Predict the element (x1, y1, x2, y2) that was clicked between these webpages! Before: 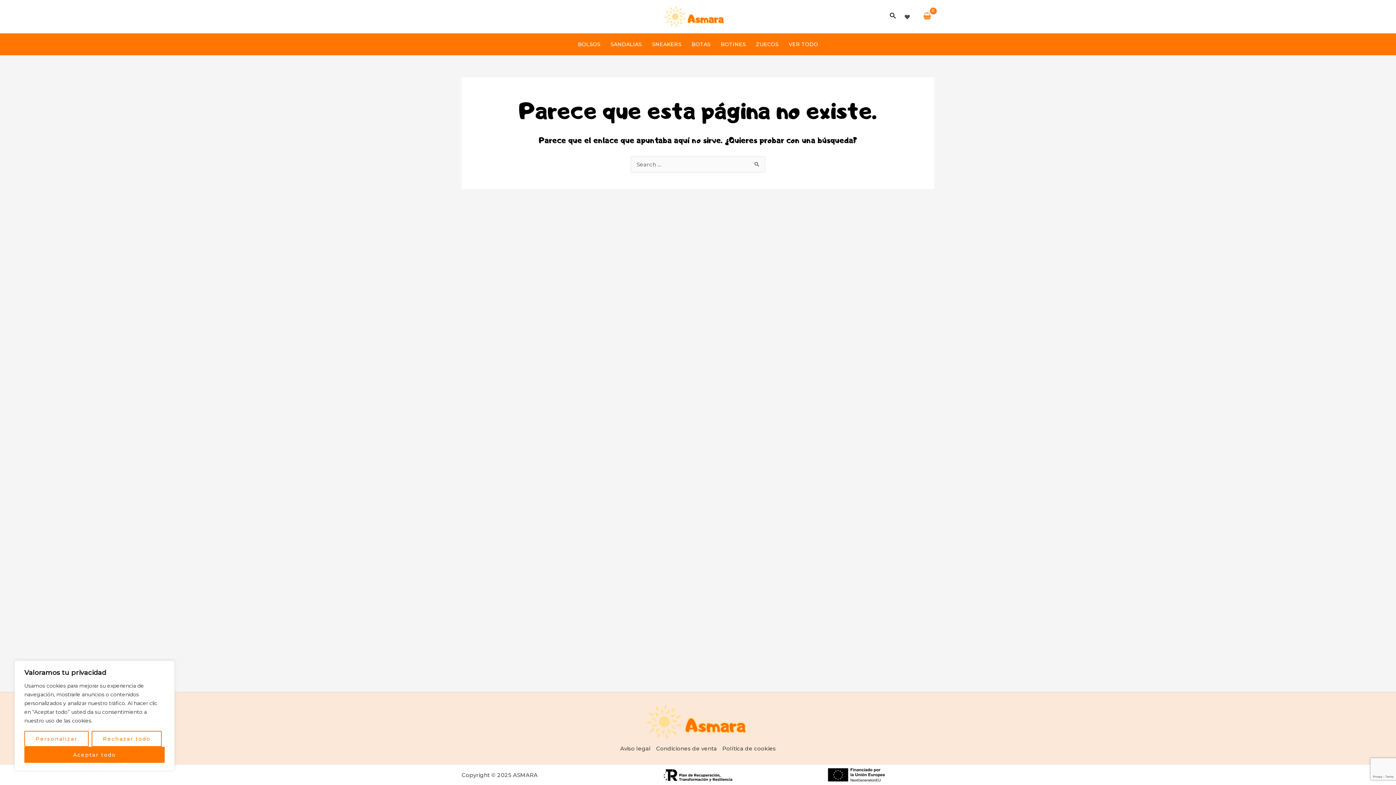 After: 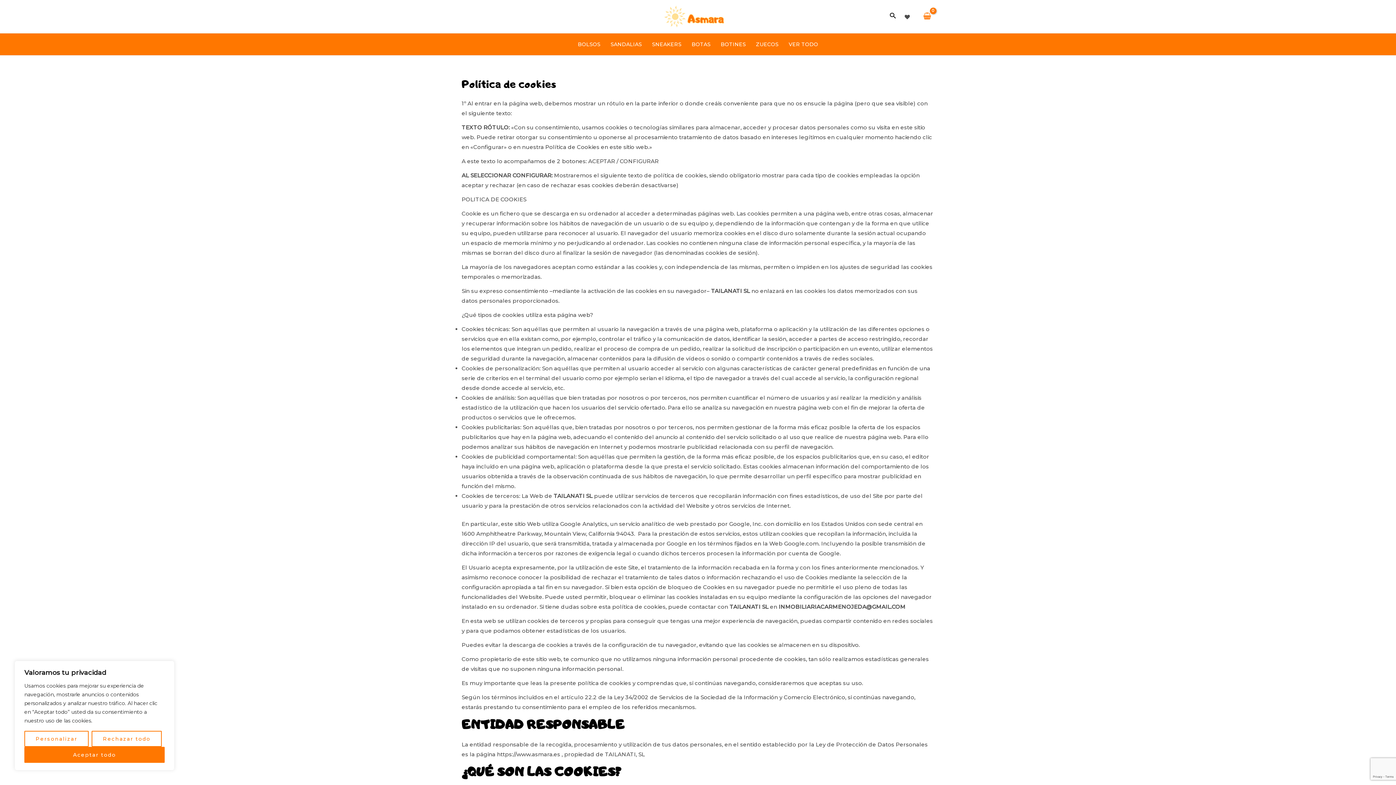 Action: label: Política de cookies bbox: (719, 744, 776, 753)